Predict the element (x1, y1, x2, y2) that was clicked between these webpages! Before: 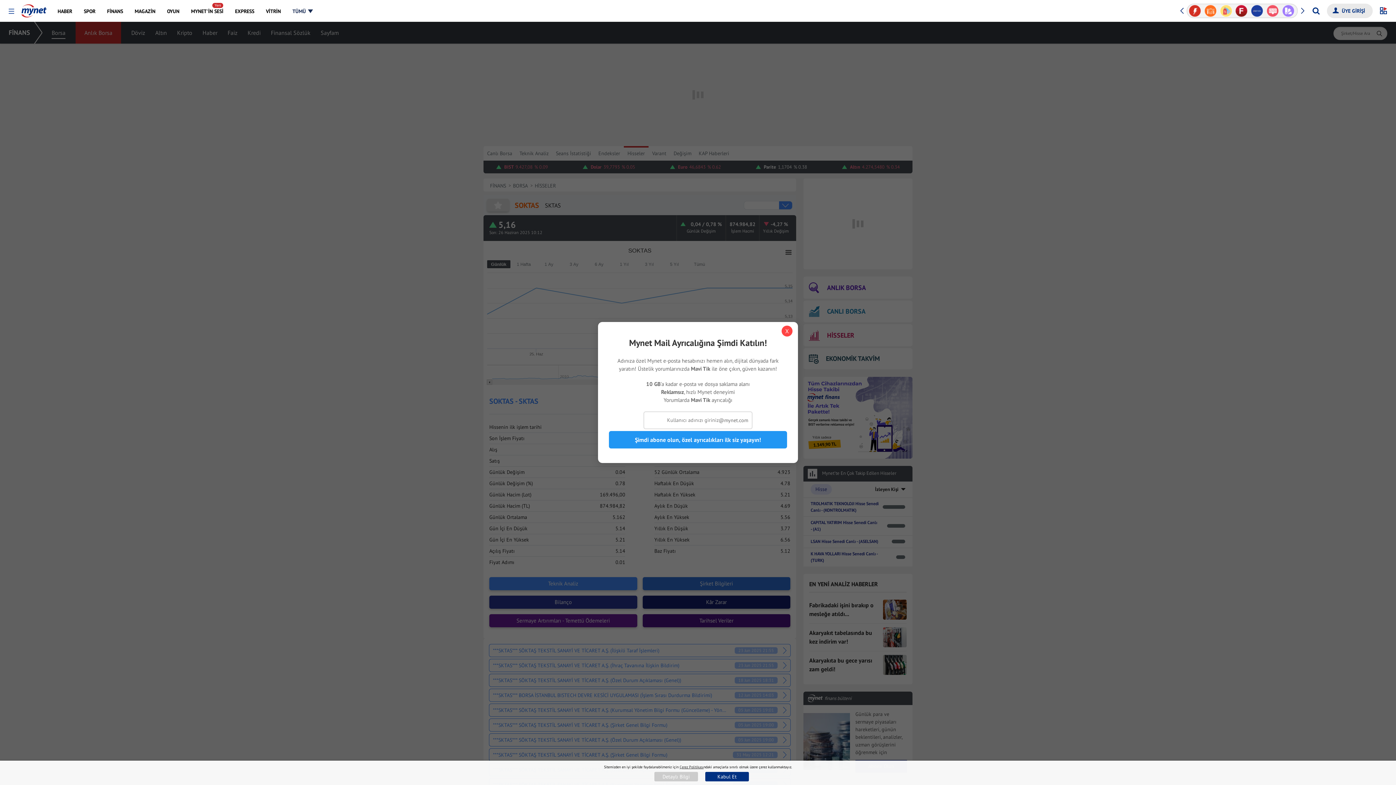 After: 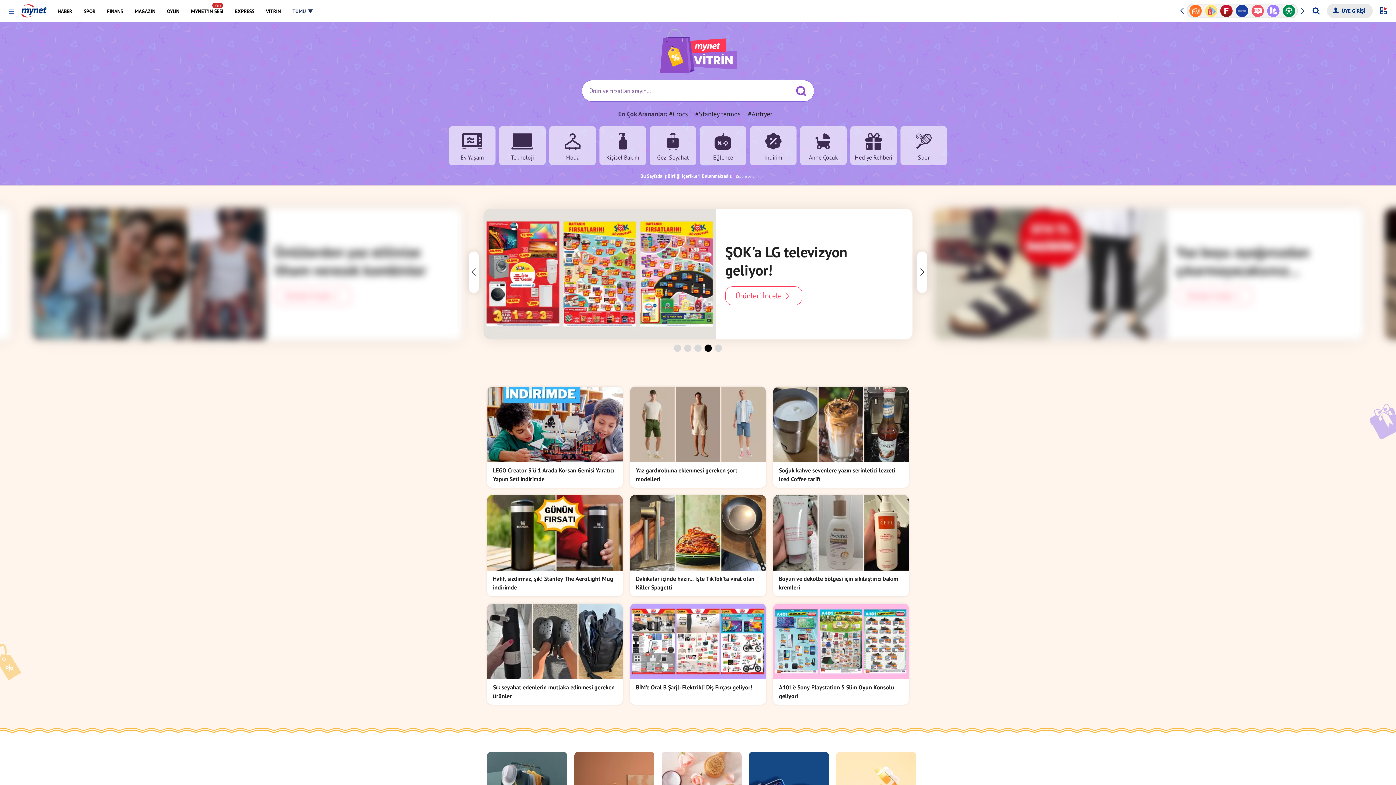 Action: bbox: (260, 0, 285, 21) label: VİTRİN